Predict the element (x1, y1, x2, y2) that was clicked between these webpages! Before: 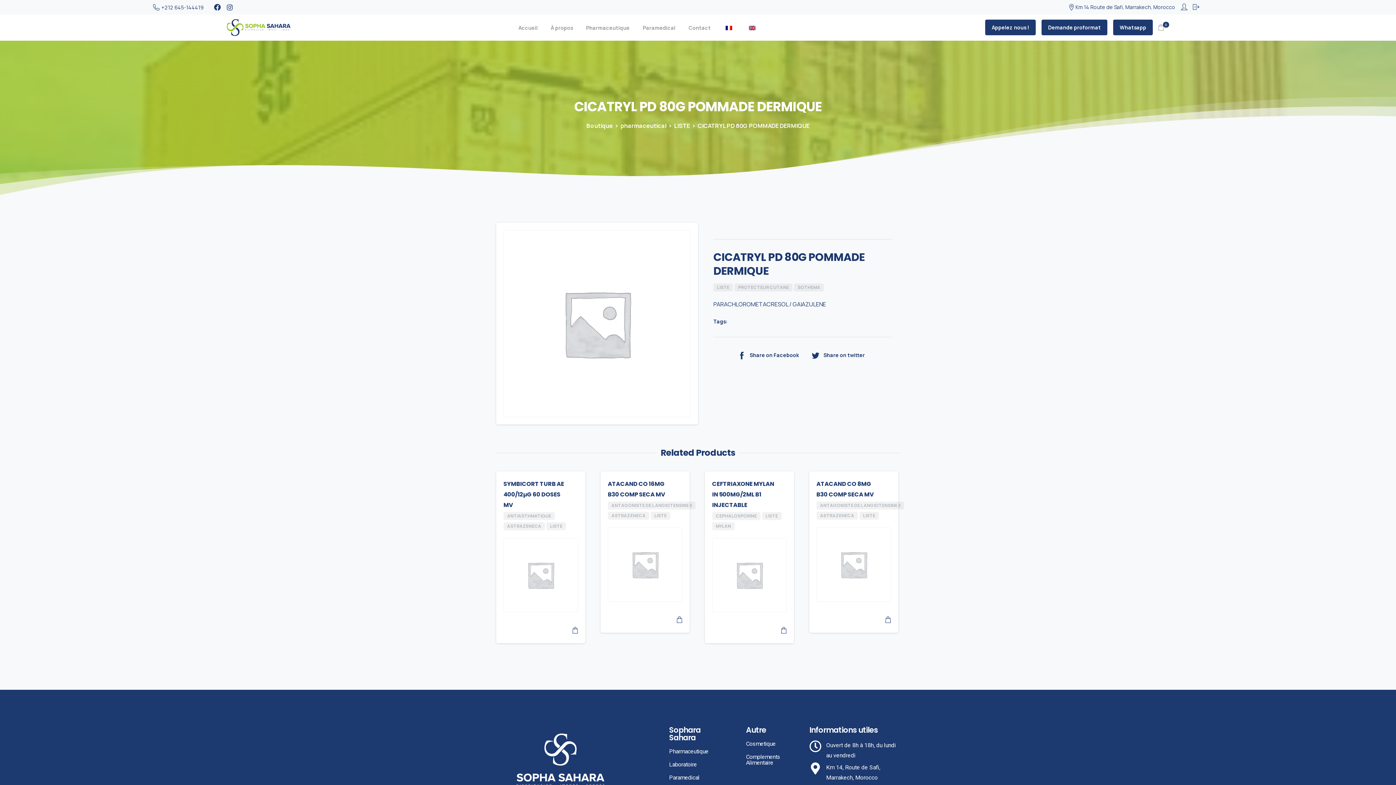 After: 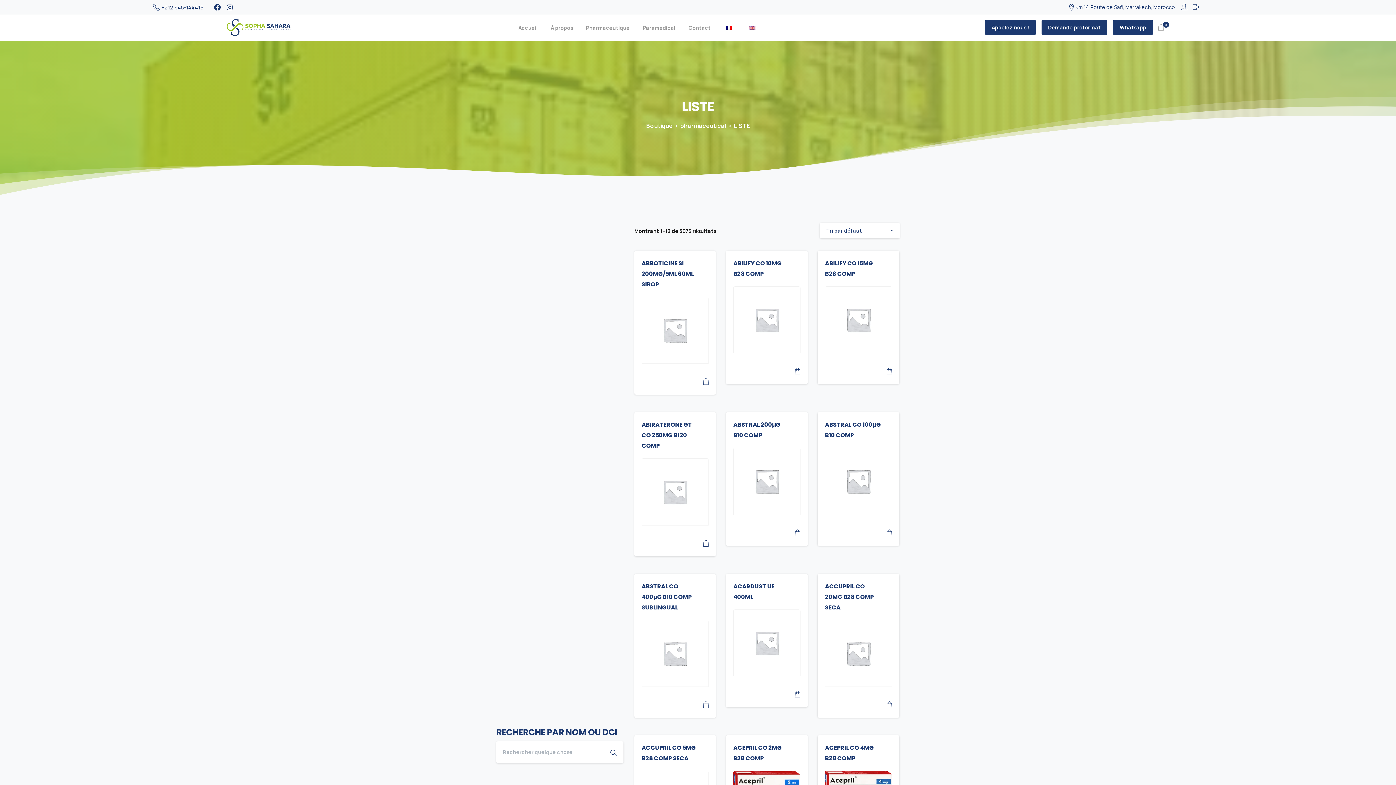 Action: label: LISTE bbox: (650, 511, 671, 519)